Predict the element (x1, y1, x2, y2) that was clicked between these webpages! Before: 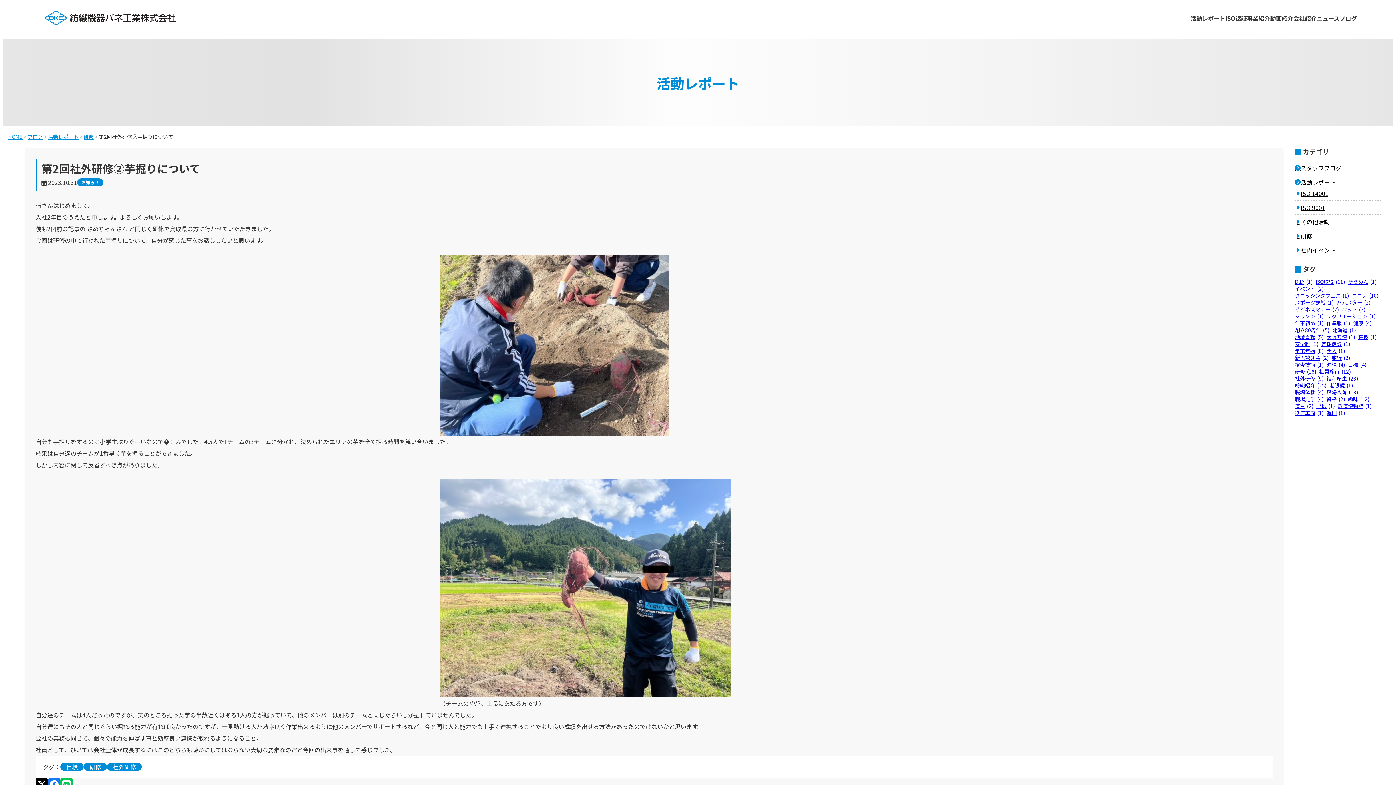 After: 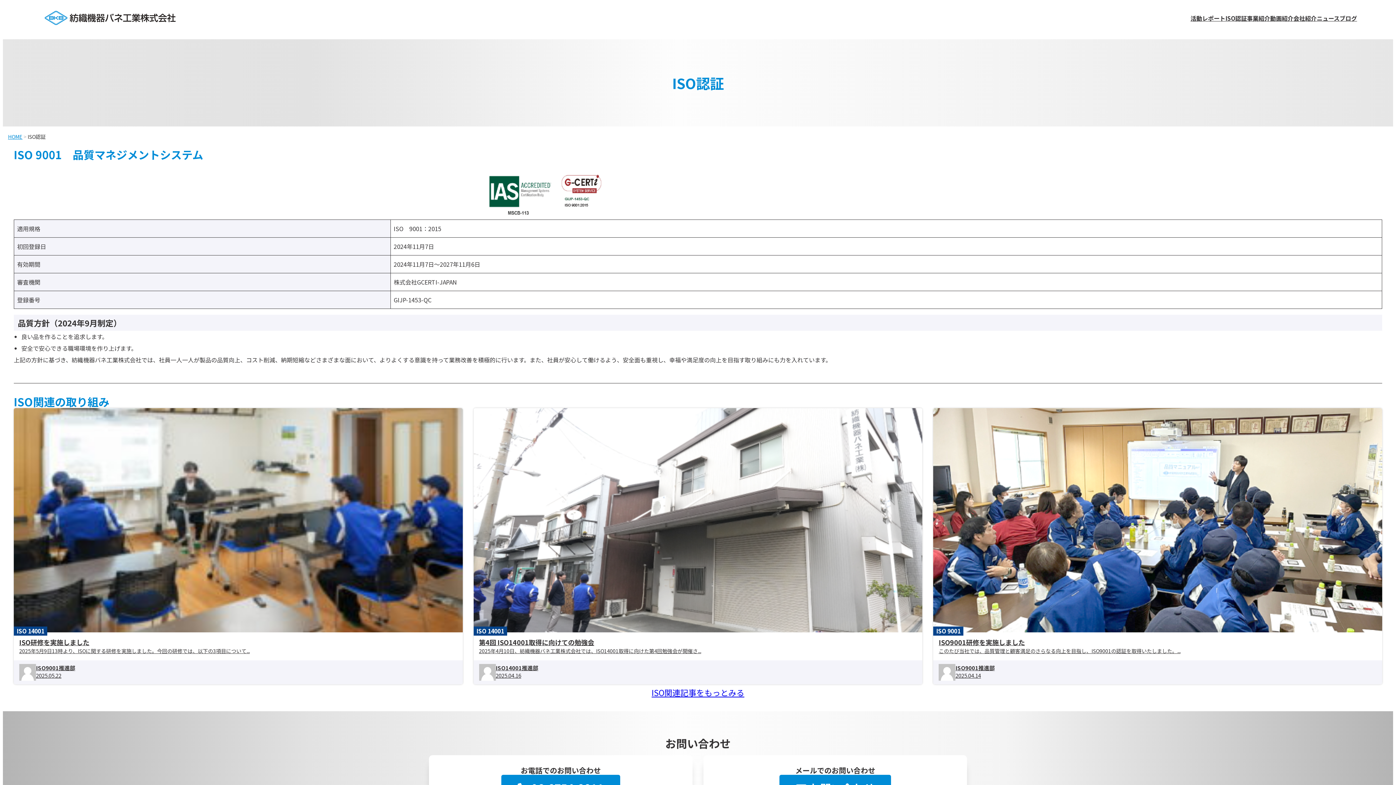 Action: label: ISO認証 bbox: (1225, 8, 1247, 27)